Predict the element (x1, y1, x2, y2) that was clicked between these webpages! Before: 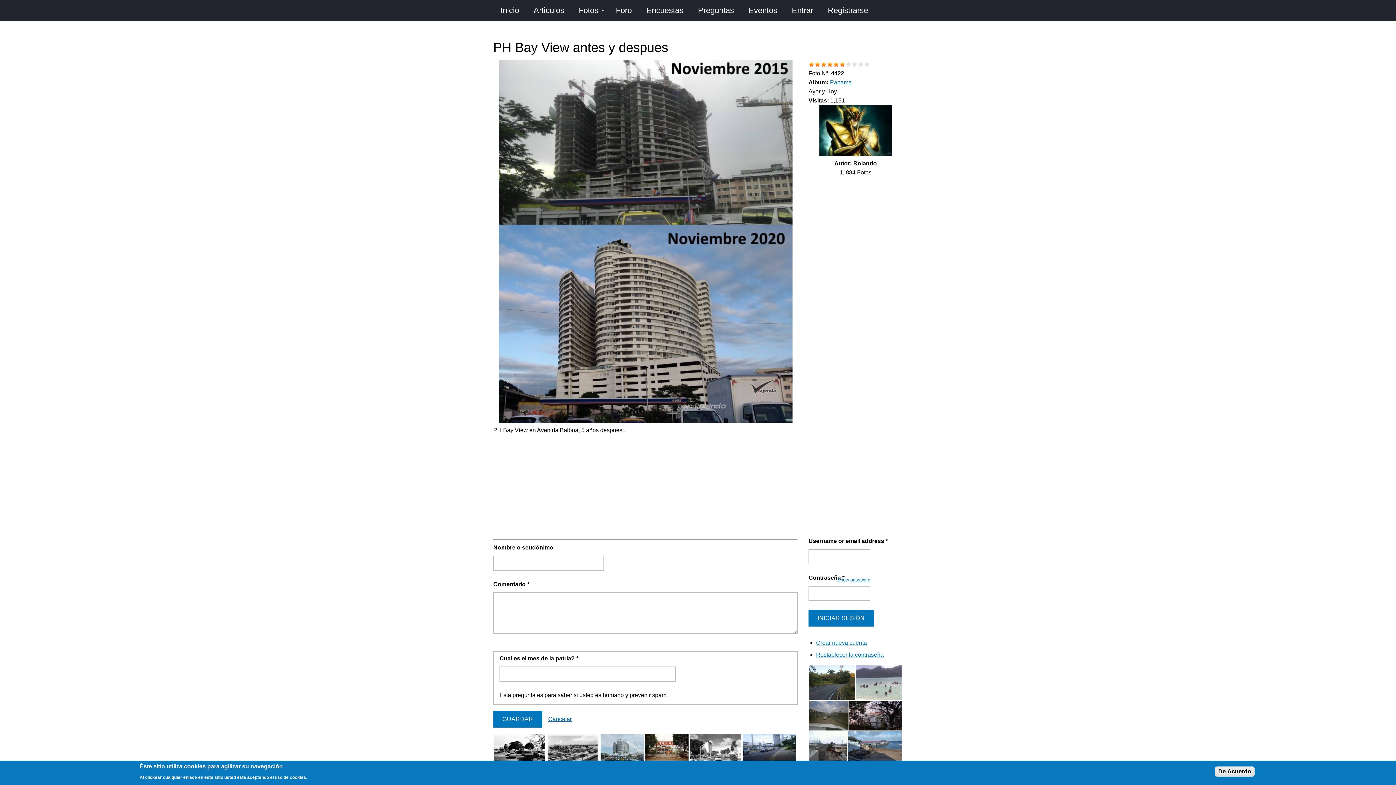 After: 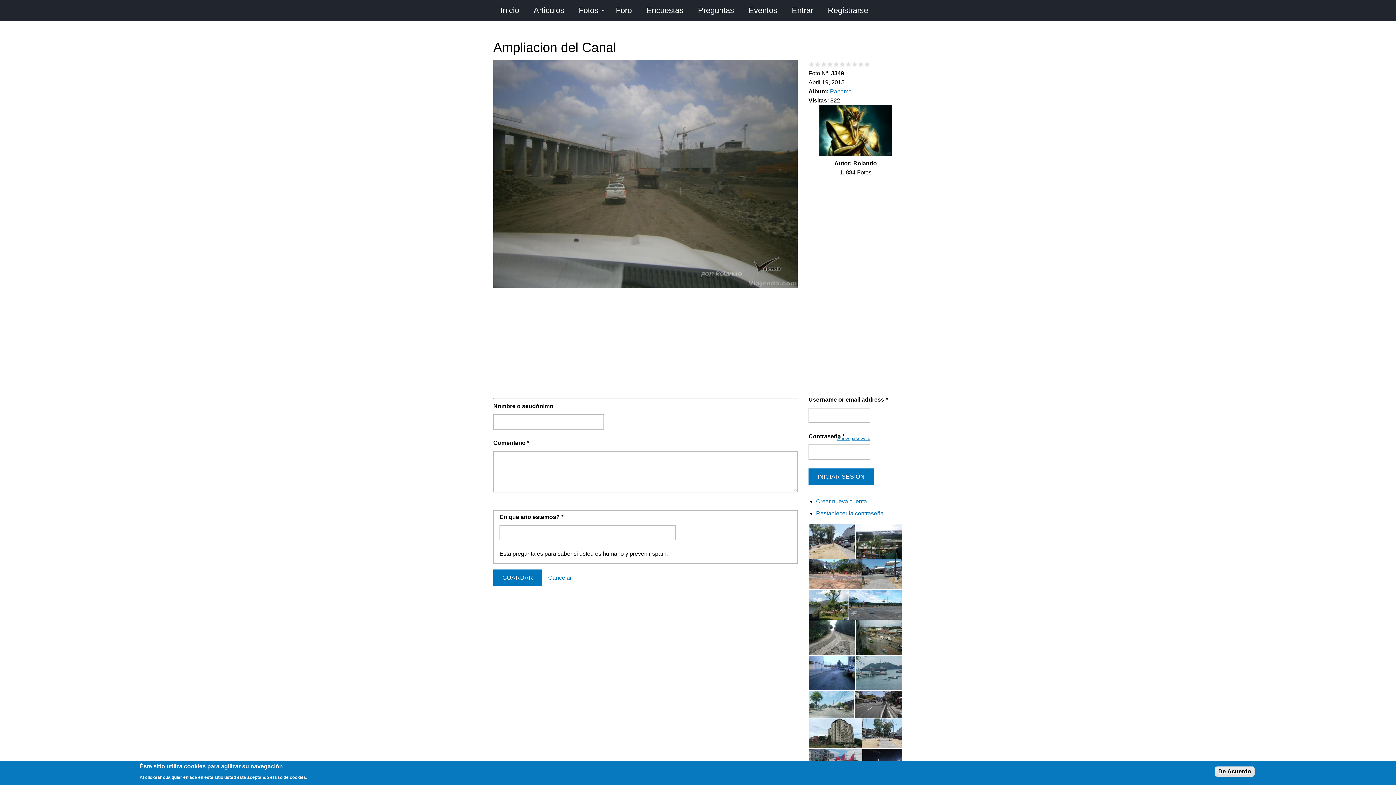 Action: bbox: (809, 701, 848, 730)